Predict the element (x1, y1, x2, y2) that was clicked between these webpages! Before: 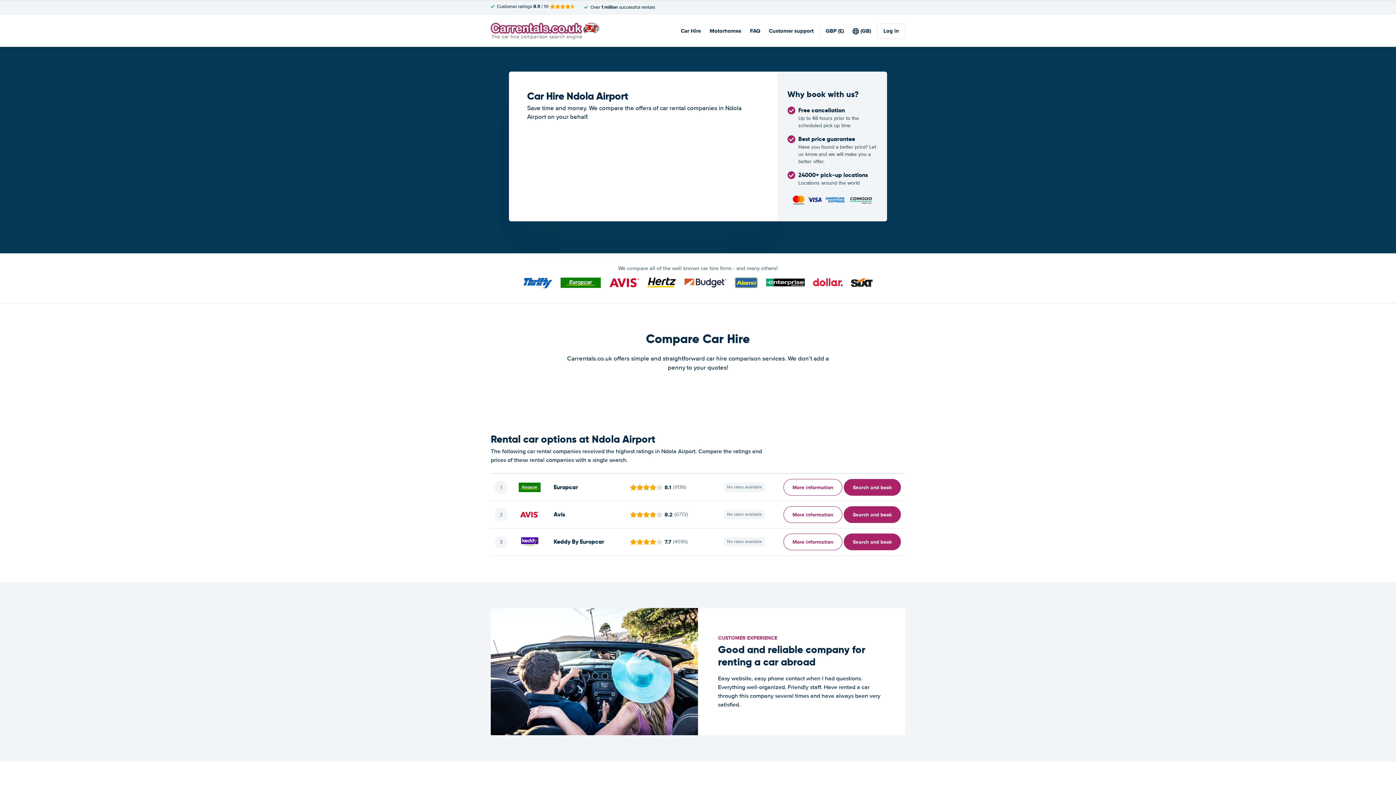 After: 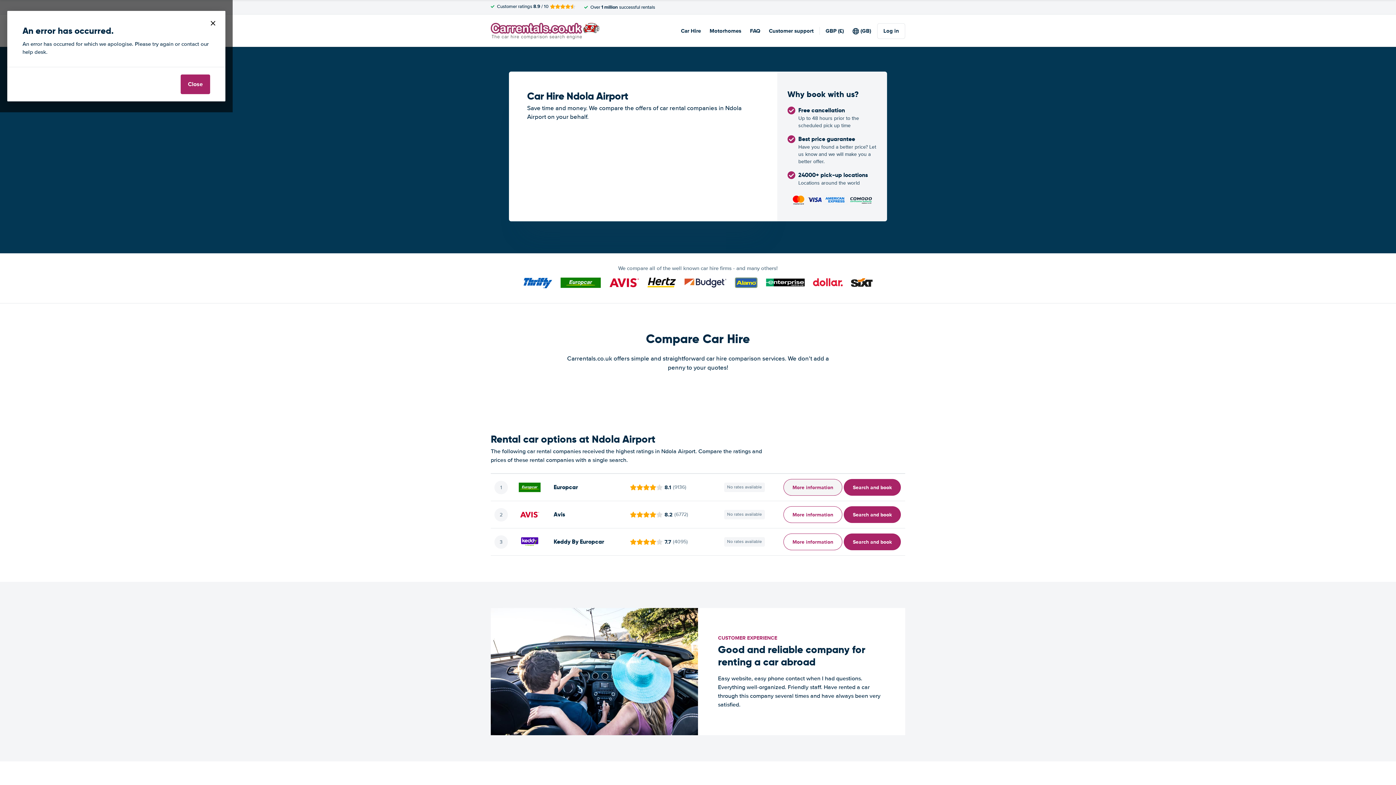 Action: bbox: (783, 479, 842, 496) label: ﻿More information